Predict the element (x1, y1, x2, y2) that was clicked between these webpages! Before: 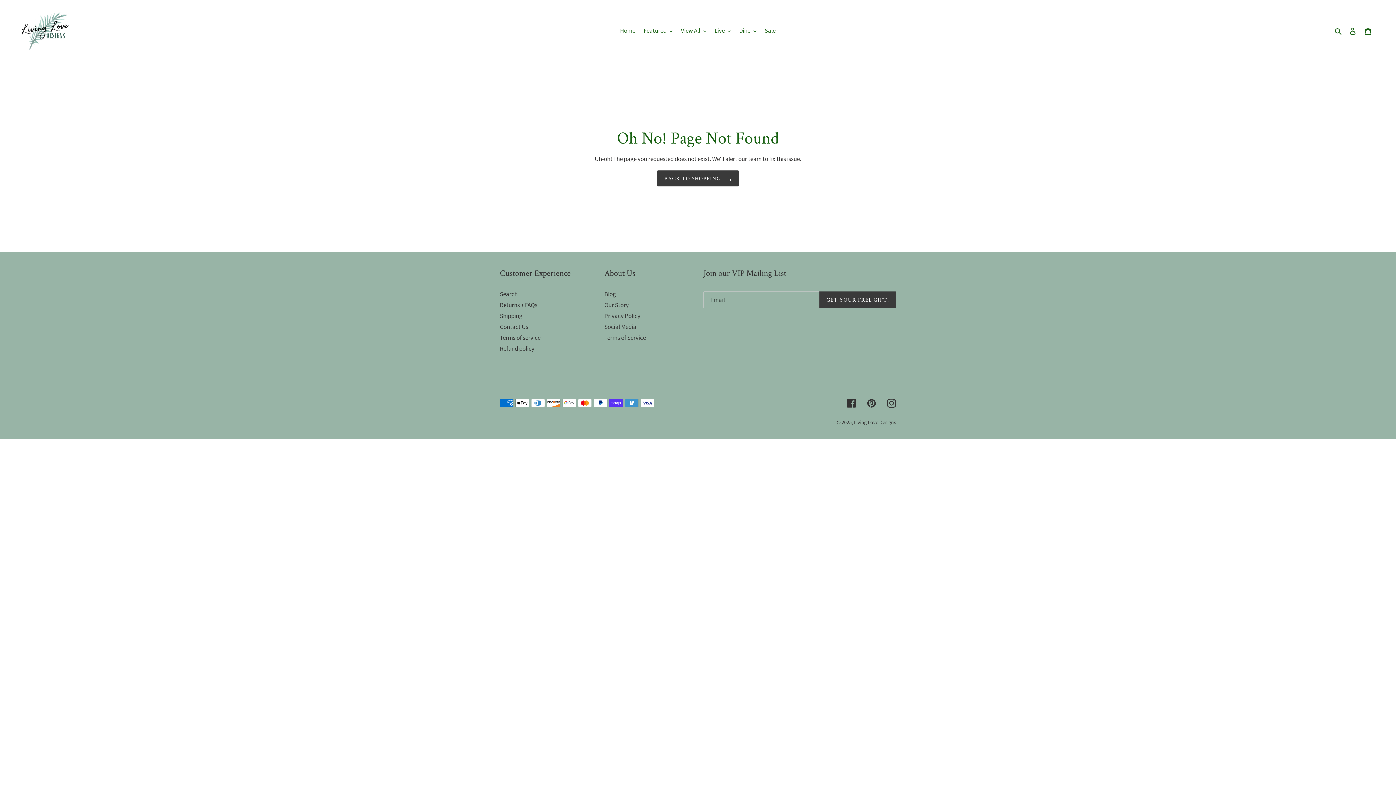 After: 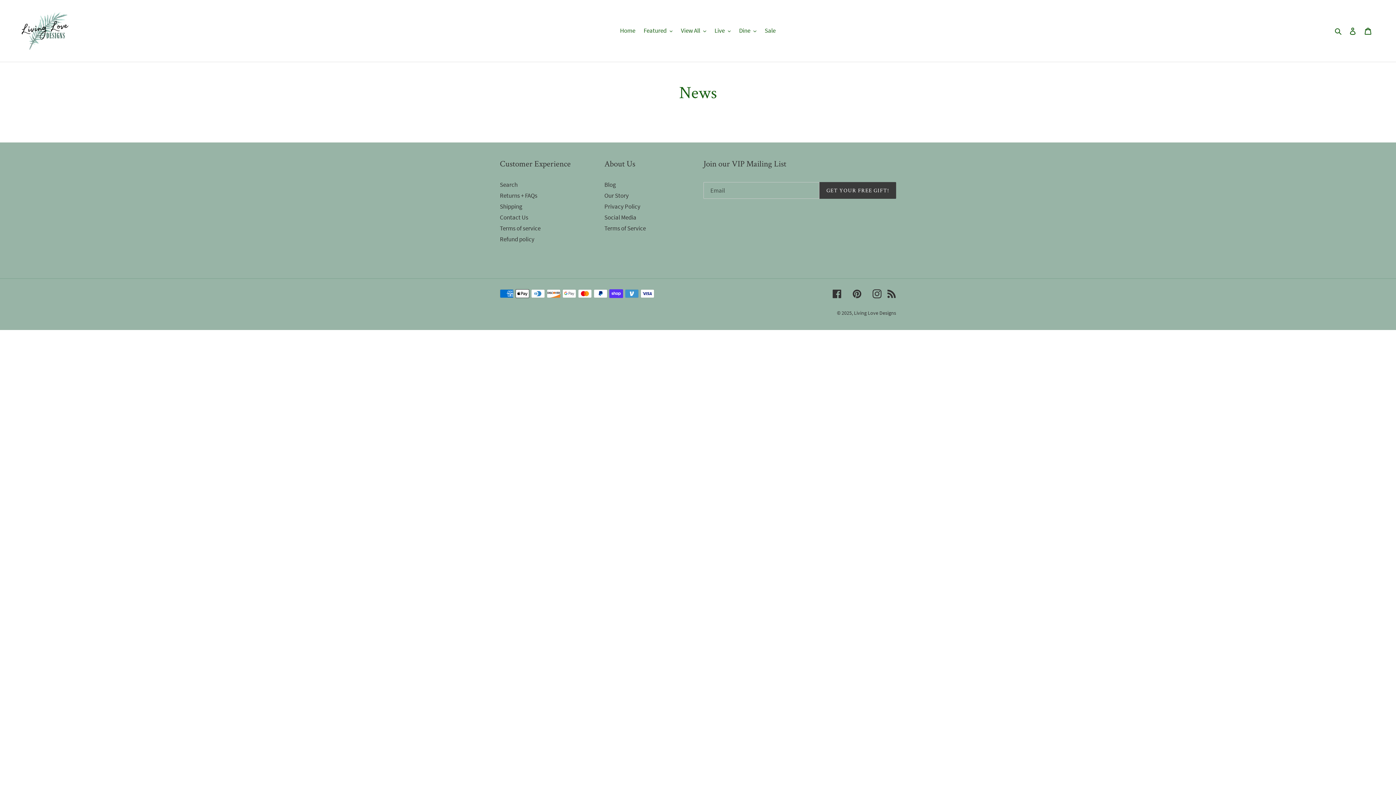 Action: bbox: (604, 290, 616, 298) label: Blog